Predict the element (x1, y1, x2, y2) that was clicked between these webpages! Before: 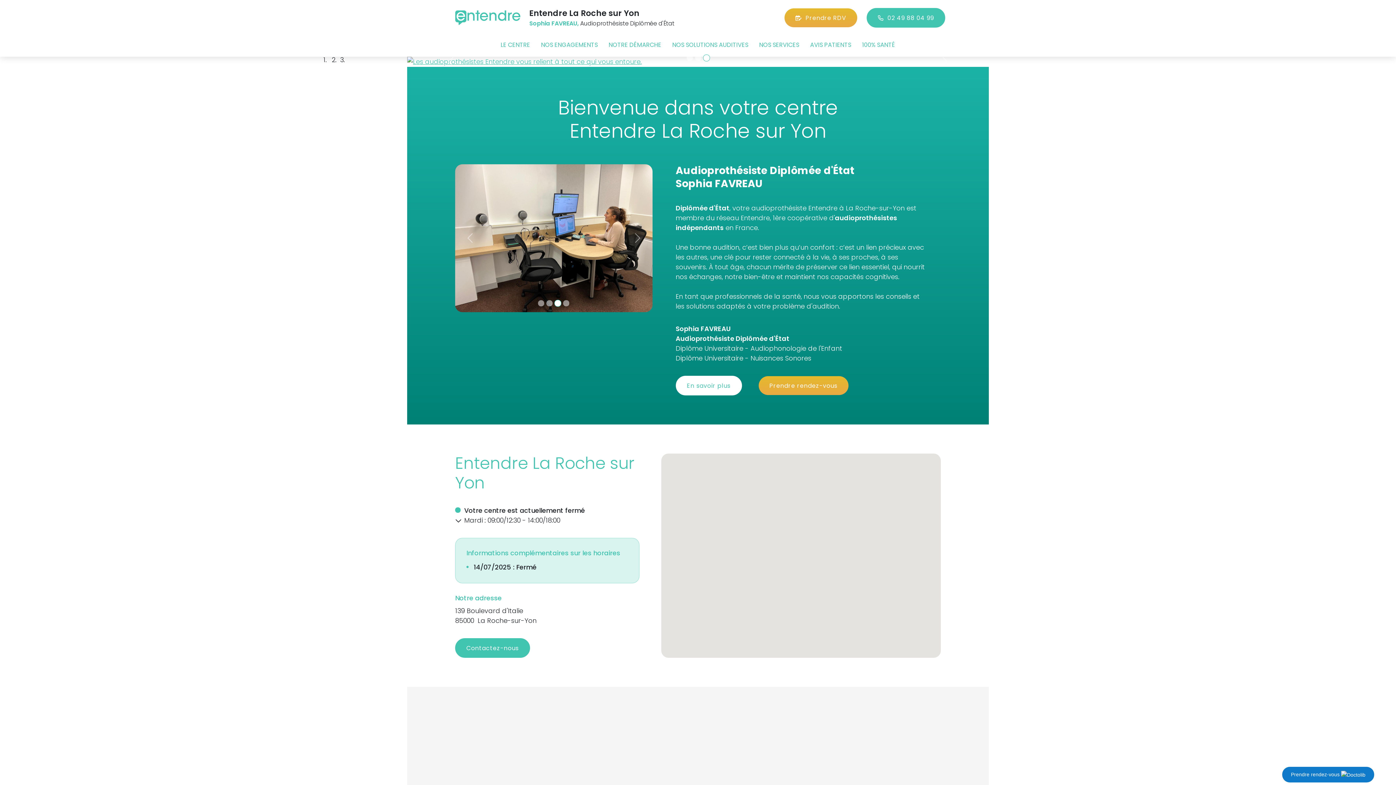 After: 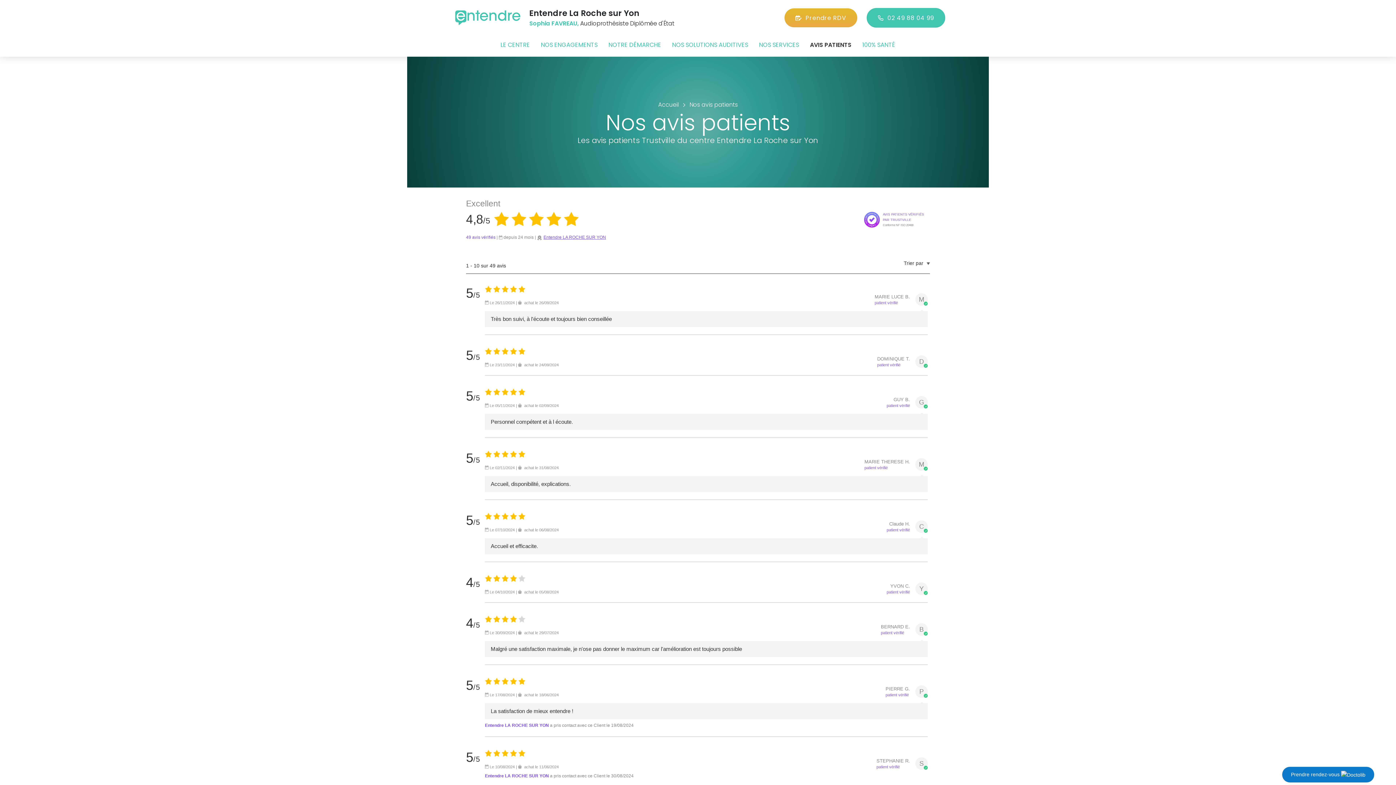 Action: bbox: (804, 40, 856, 49) label: AVIS PATIENTS